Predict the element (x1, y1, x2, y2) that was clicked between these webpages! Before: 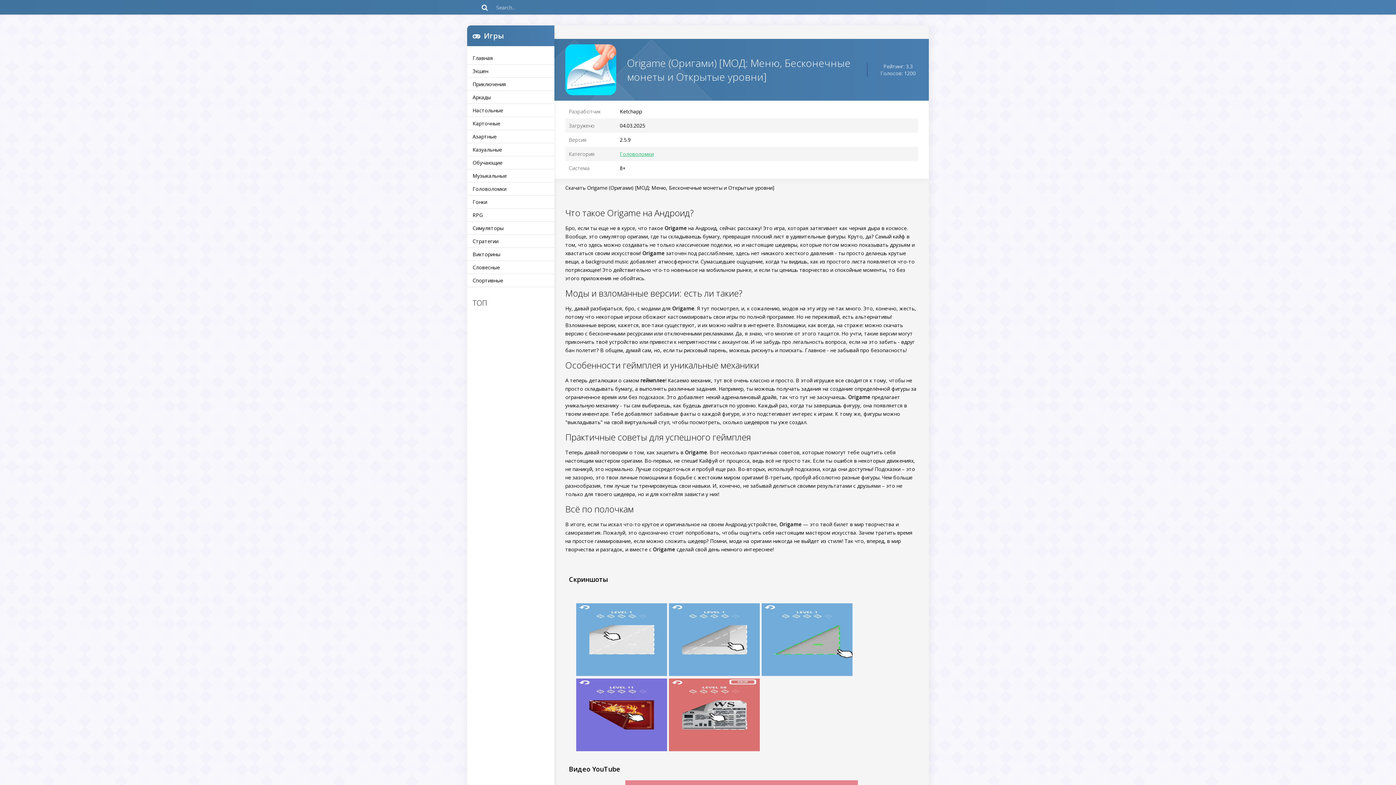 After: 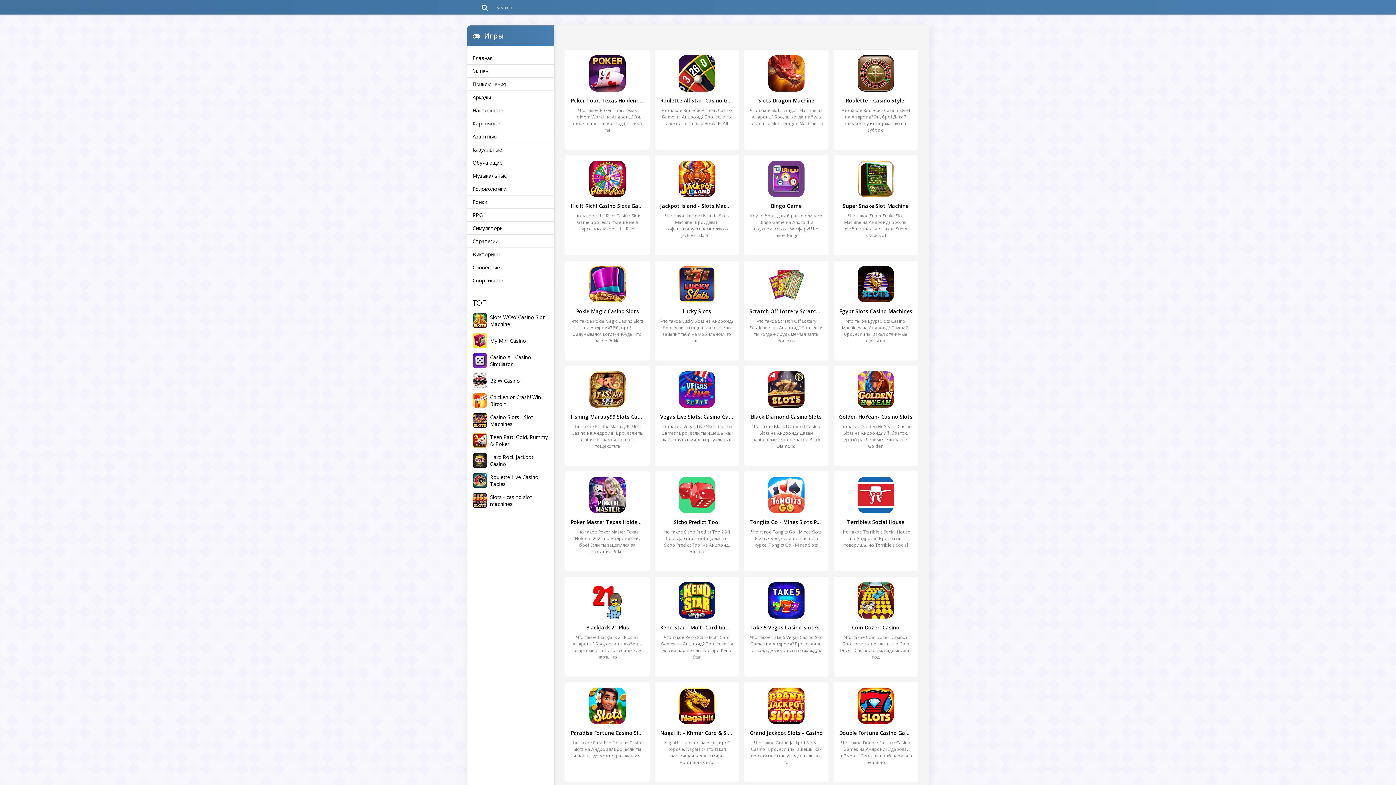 Action: bbox: (467, 130, 554, 143) label: Азартные